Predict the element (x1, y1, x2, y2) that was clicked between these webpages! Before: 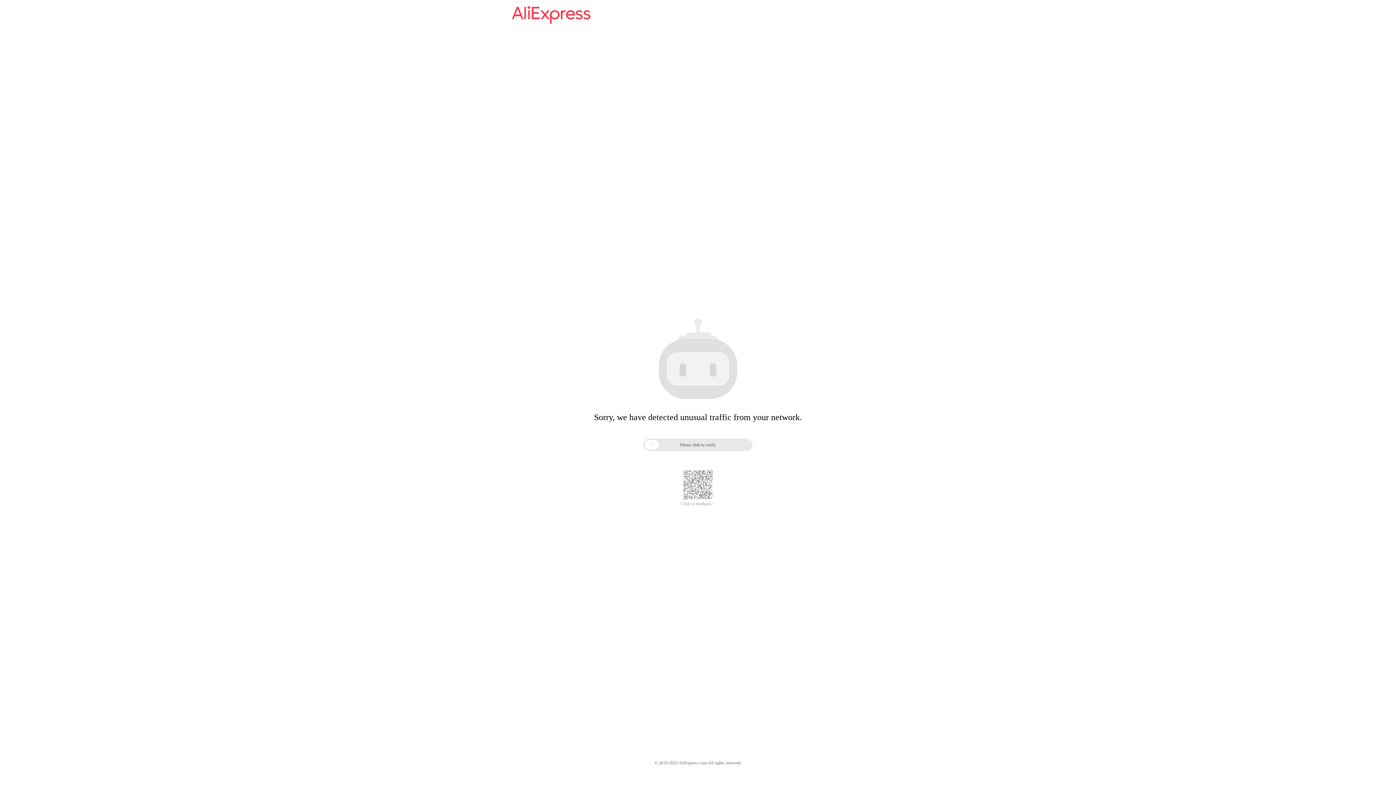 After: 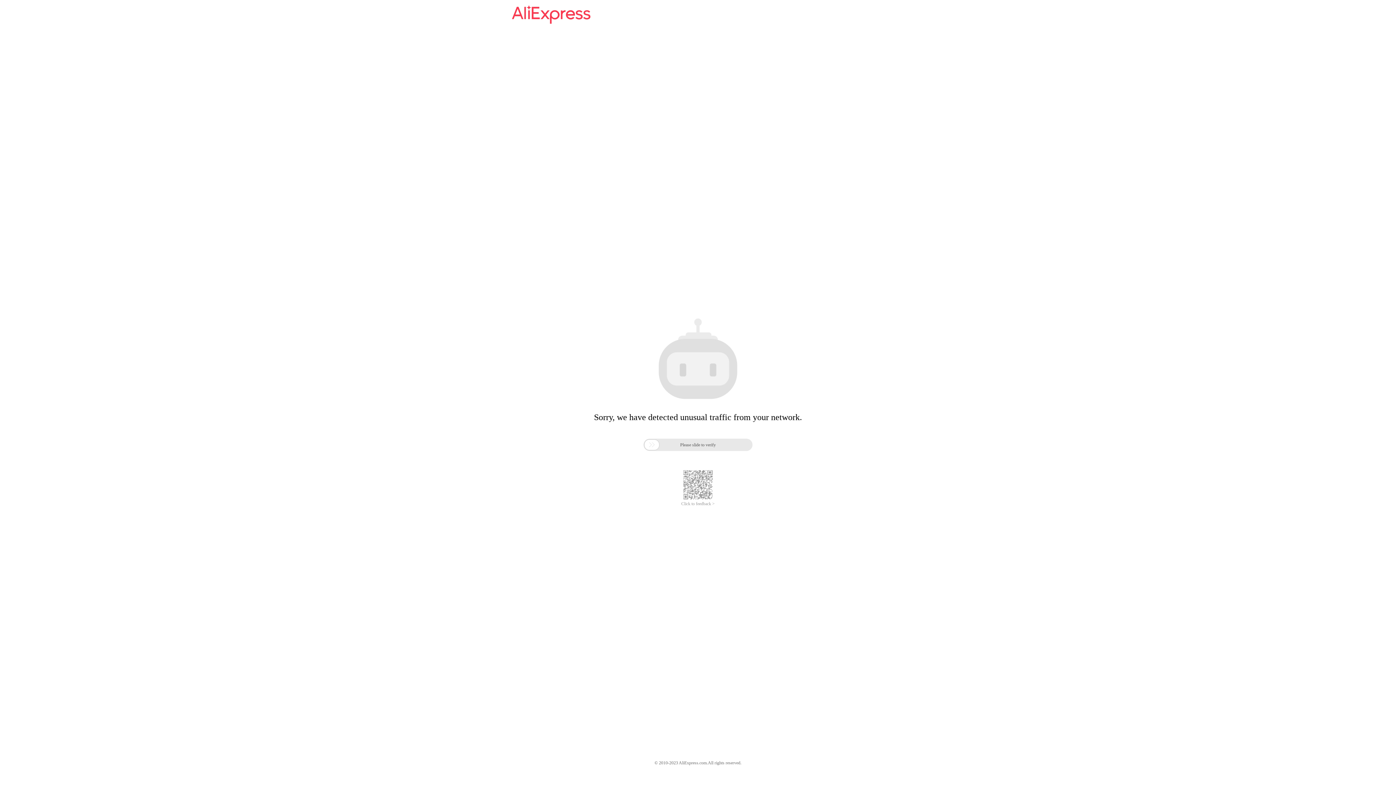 Action: label: Click to feedback > bbox: (681, 501, 714, 506)